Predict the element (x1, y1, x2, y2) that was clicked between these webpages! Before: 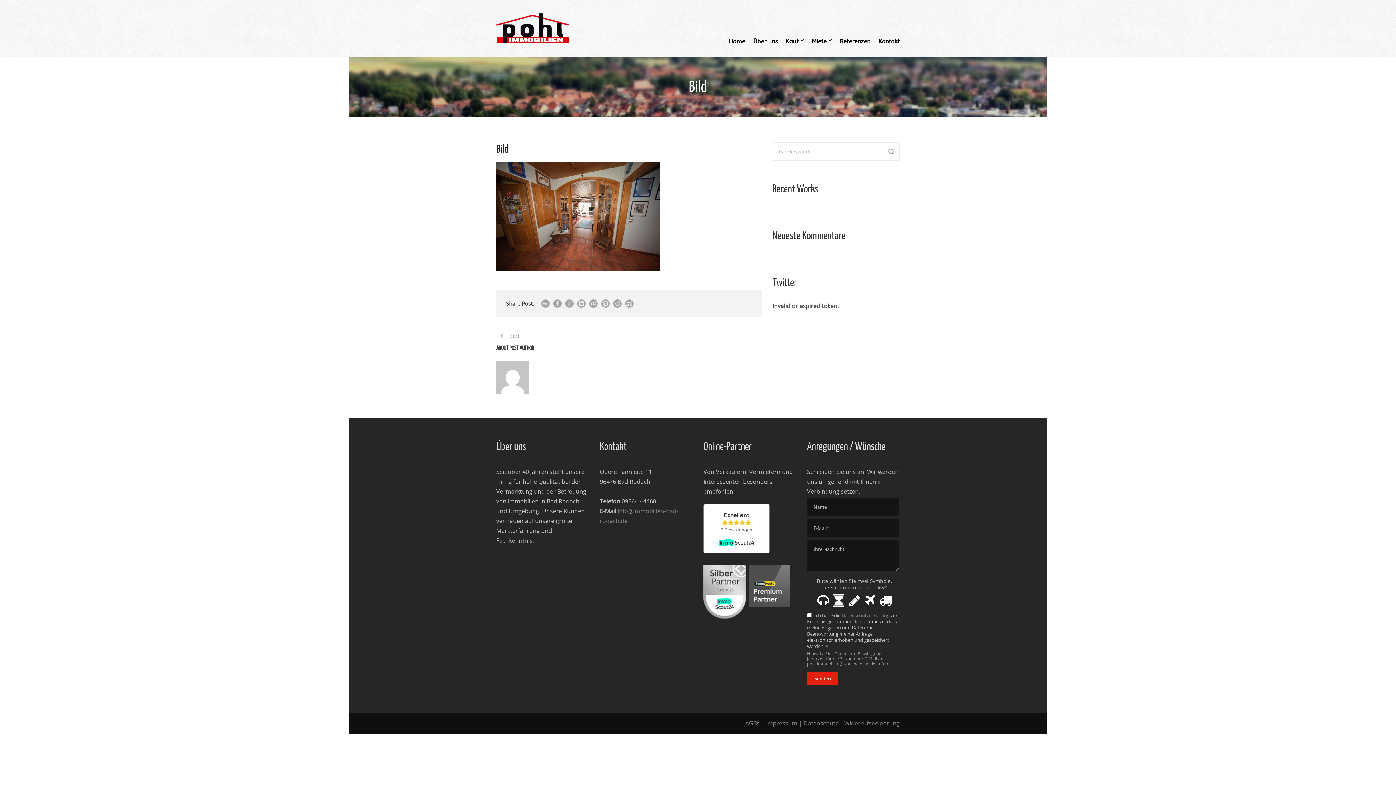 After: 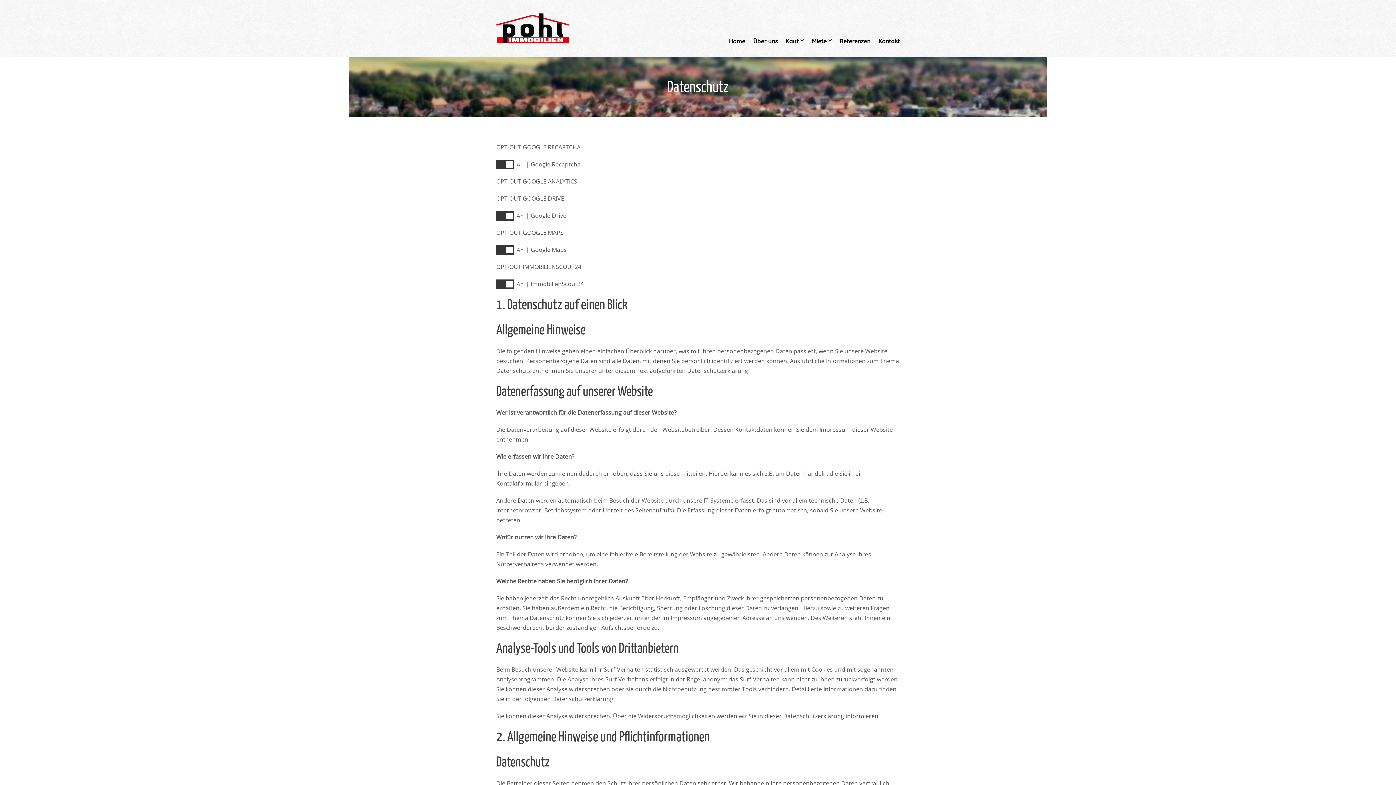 Action: bbox: (841, 612, 889, 619) label: Datenschutzerklärung